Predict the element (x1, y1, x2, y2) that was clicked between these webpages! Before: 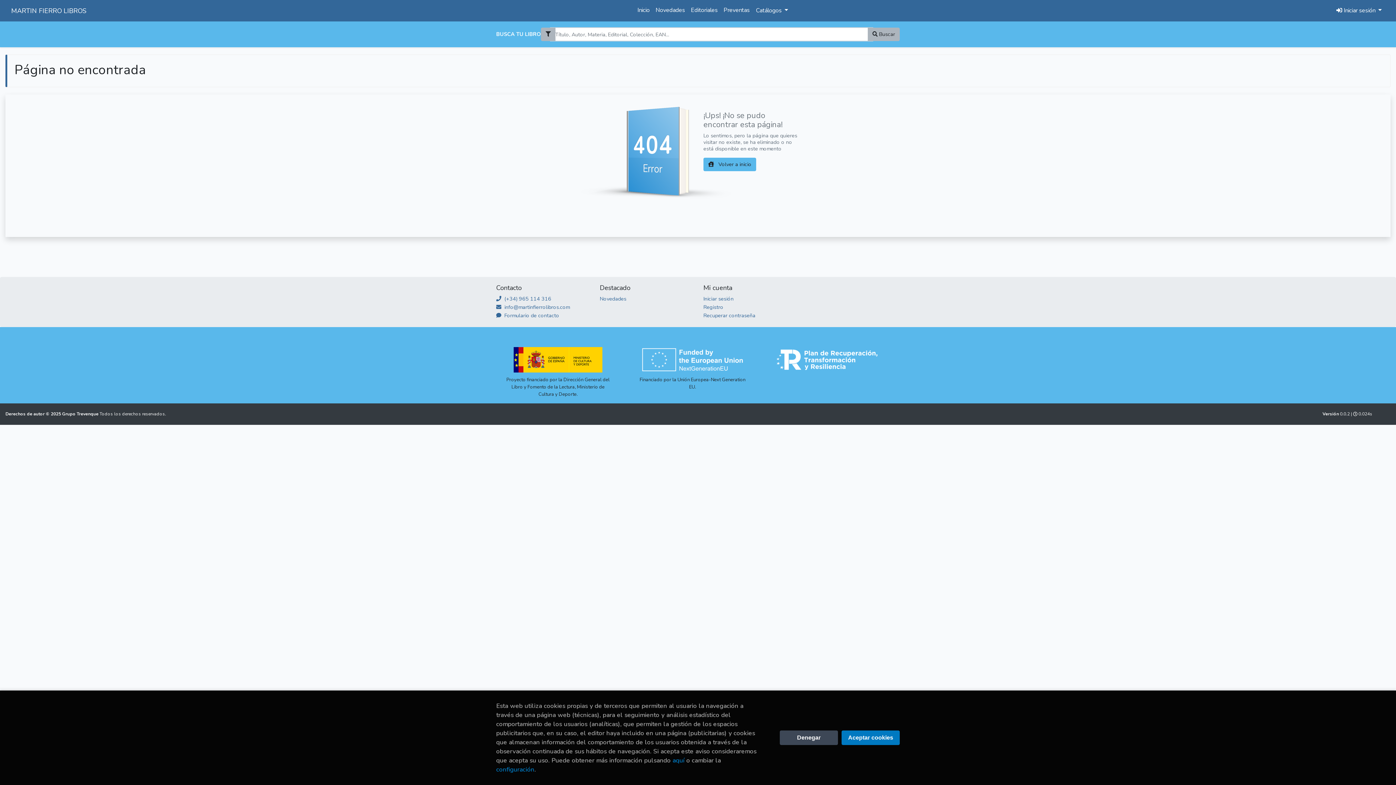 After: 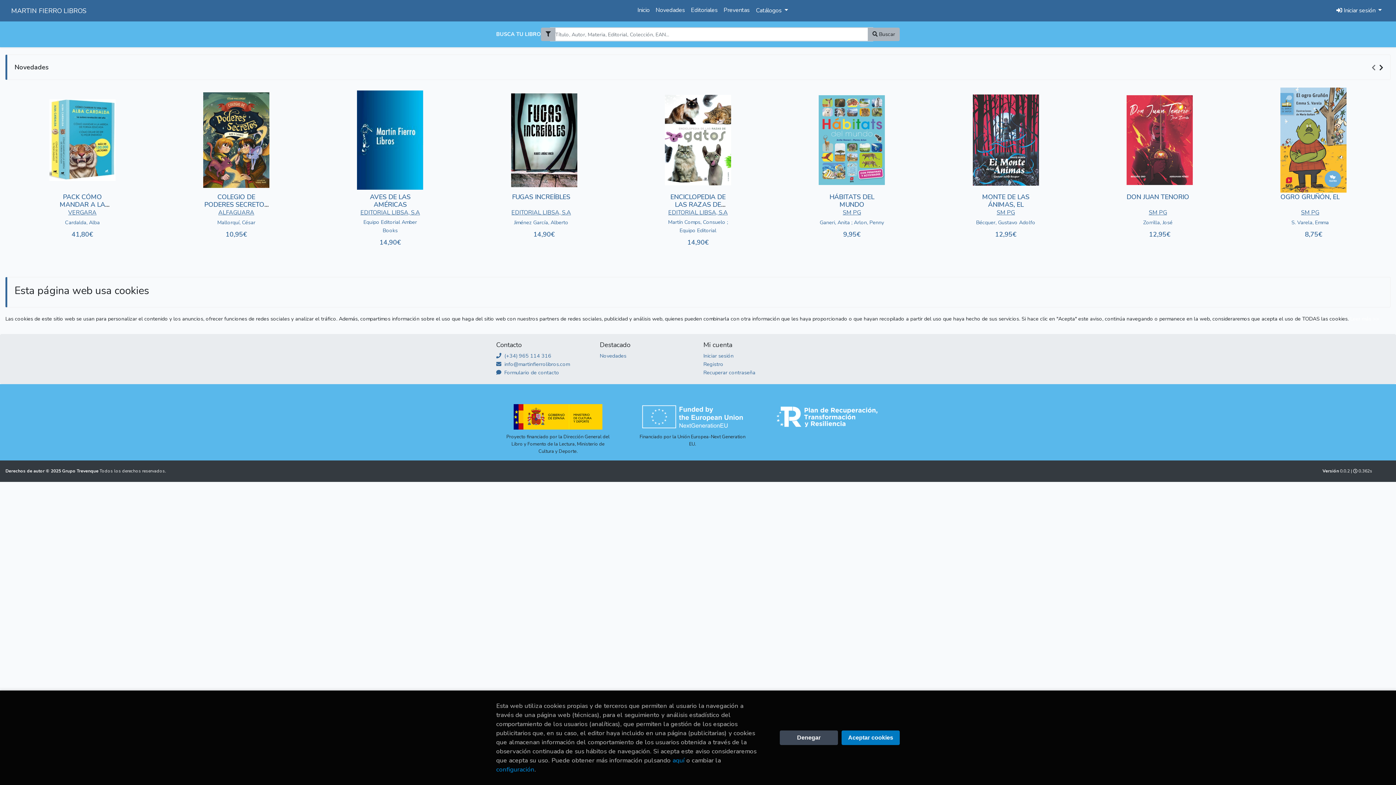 Action: label: Inicio bbox: (634, 2, 652, 17)